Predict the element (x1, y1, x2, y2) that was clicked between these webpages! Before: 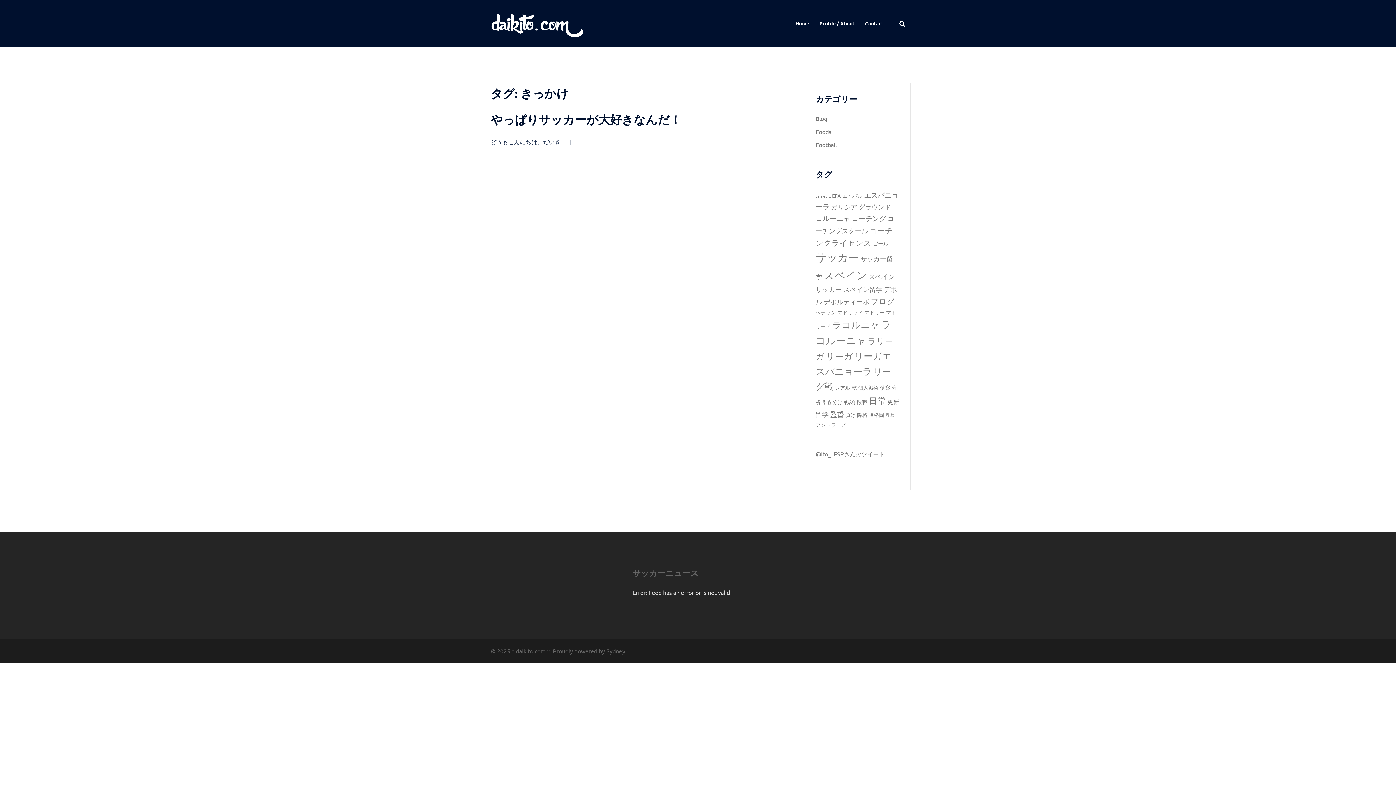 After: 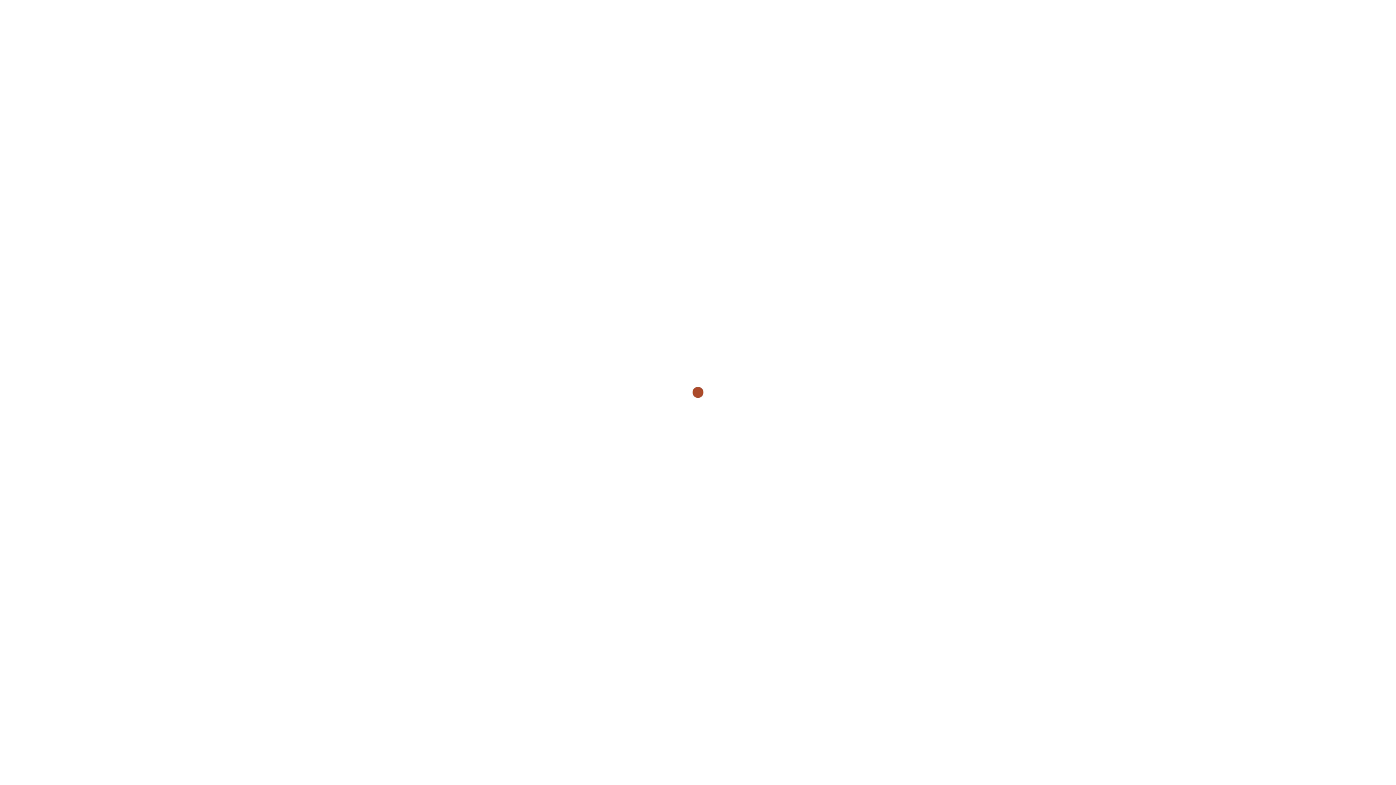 Action: label: ラコルニャ (11個の項目) bbox: (832, 319, 879, 330)